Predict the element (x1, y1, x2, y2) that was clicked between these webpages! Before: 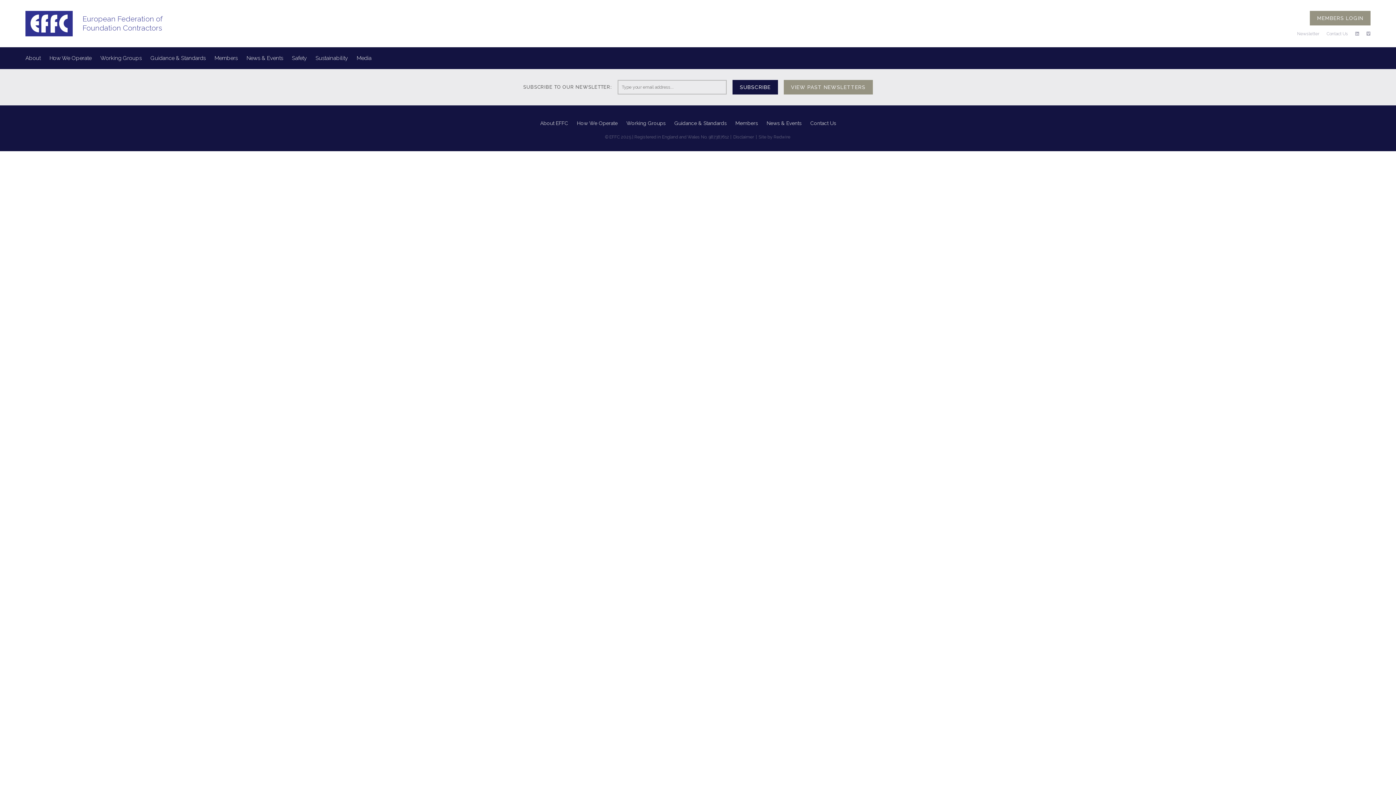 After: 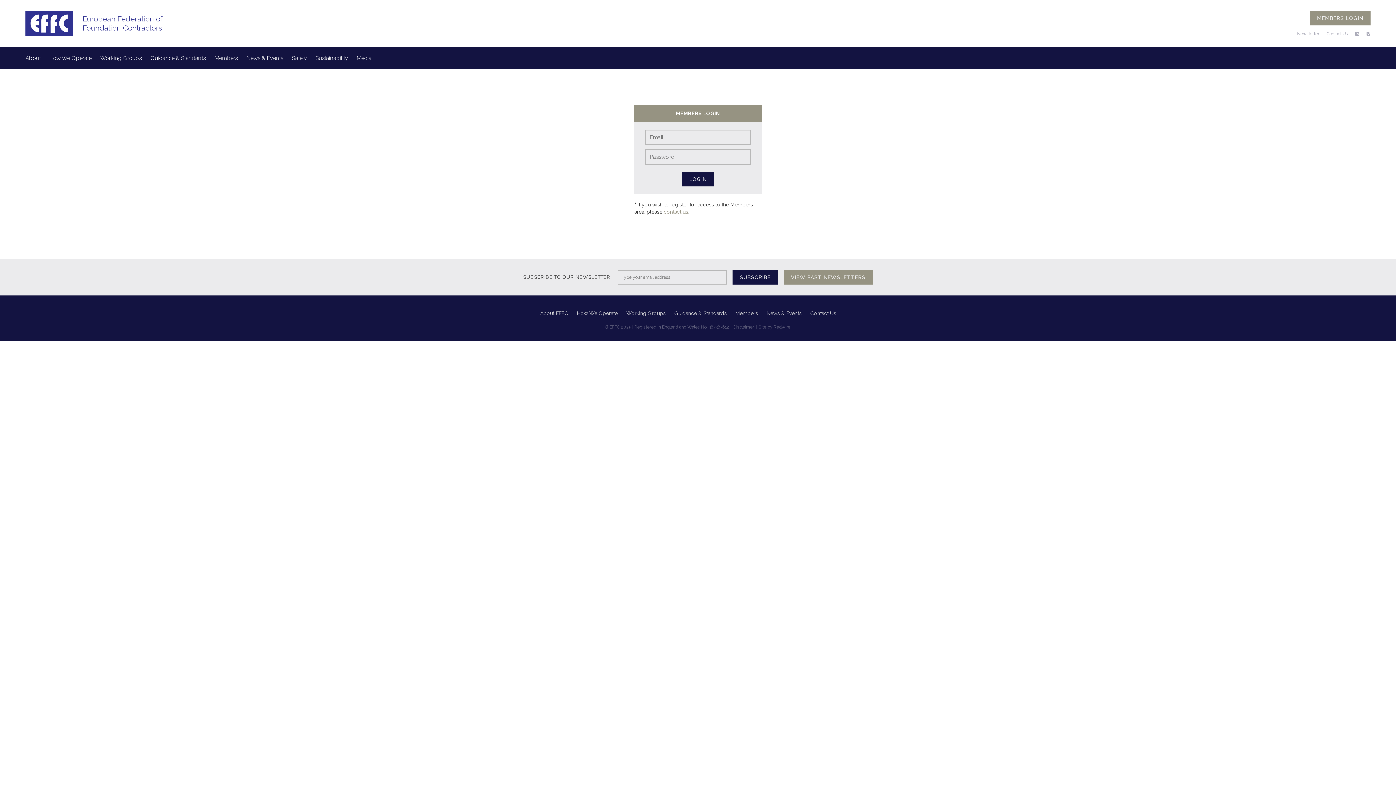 Action: label: MEMBERS LOGIN bbox: (1310, 10, 1370, 25)